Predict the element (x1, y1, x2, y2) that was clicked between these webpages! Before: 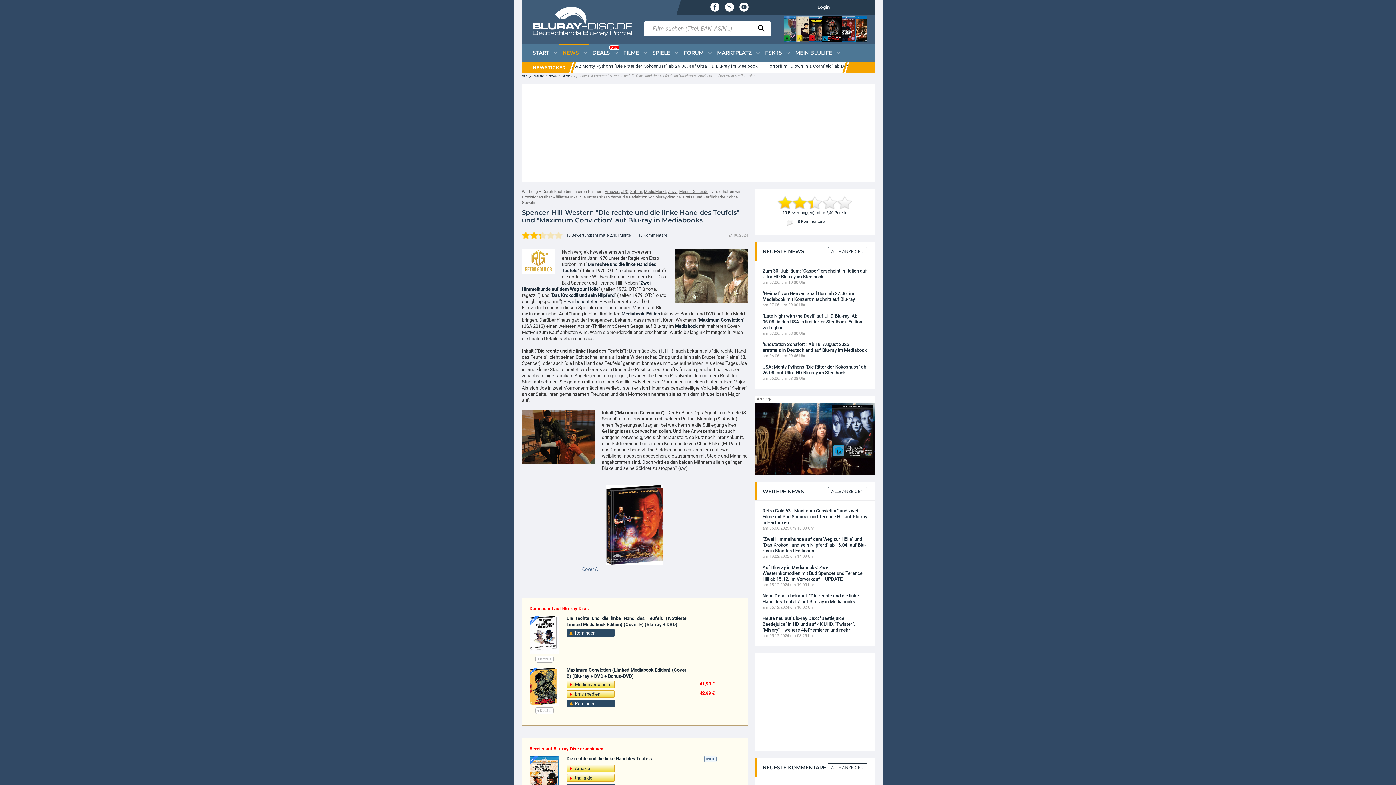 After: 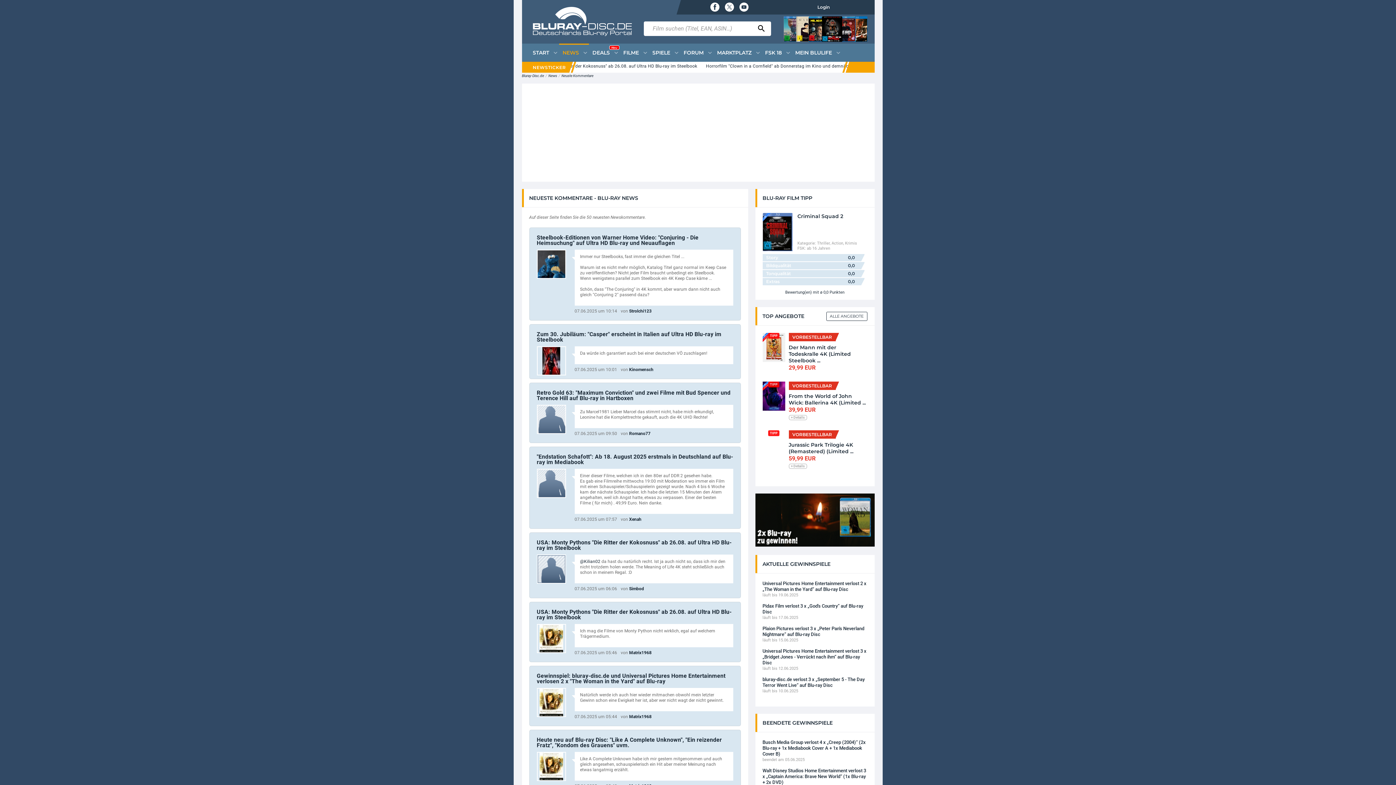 Action: bbox: (828, 763, 867, 771) label: ALLE ANZEIGEN